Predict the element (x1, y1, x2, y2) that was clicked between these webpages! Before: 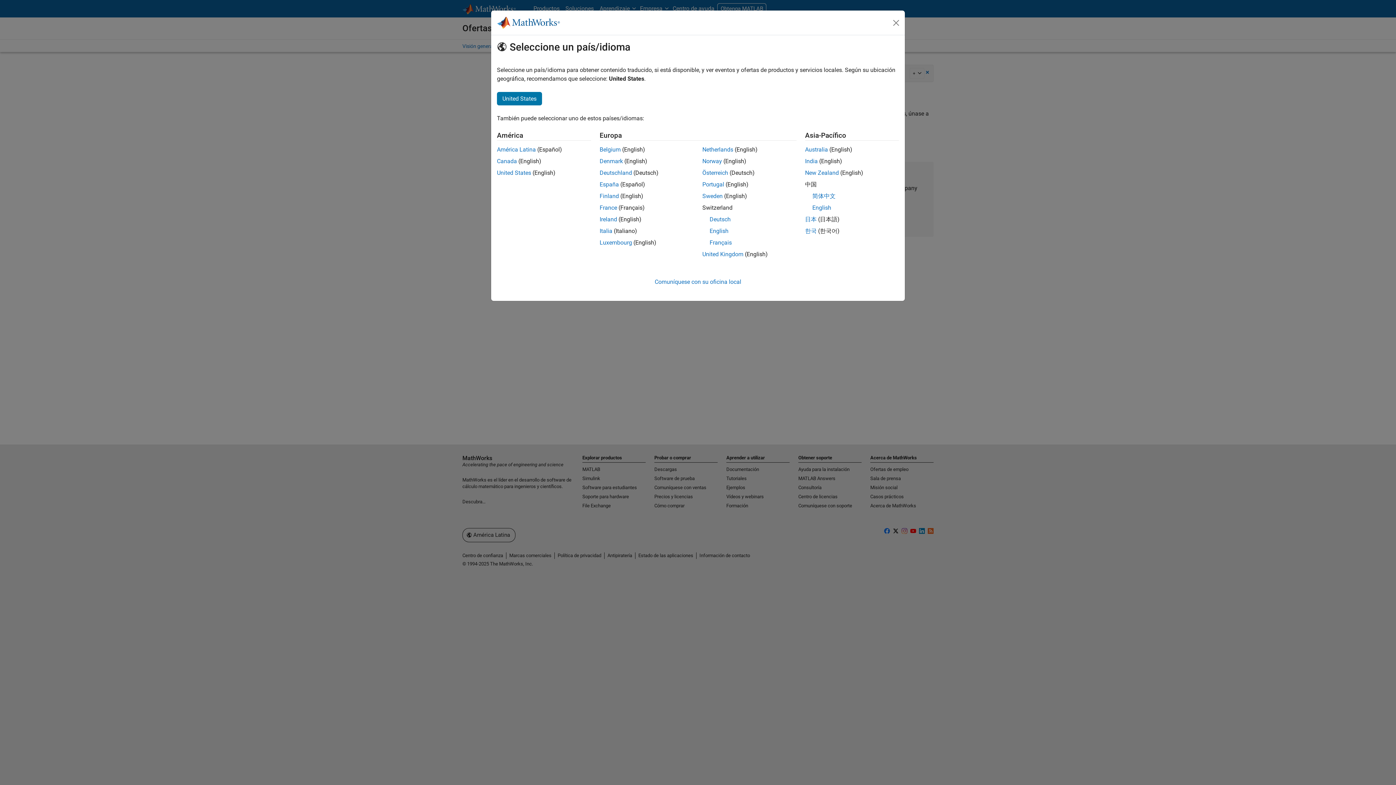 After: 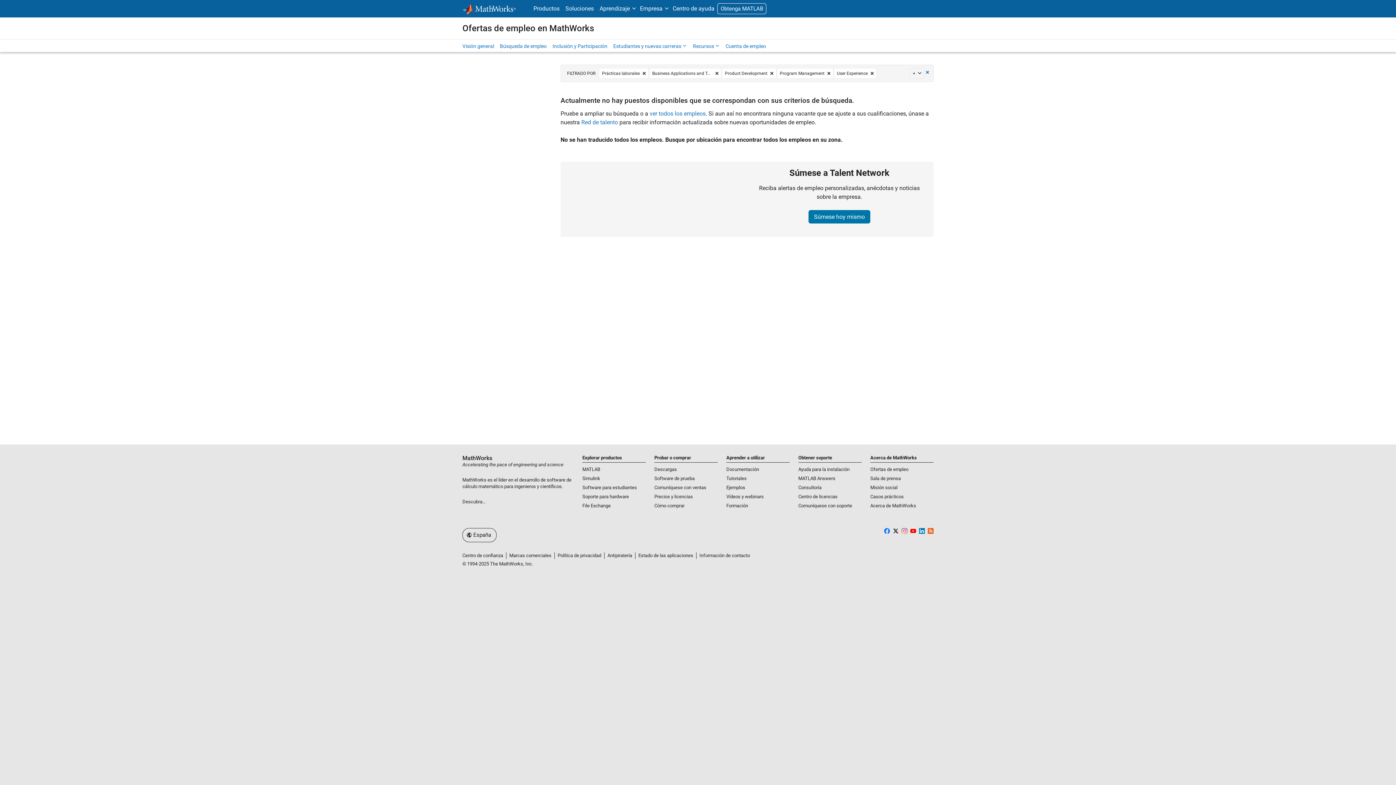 Action: label: España bbox: (599, 181, 619, 188)